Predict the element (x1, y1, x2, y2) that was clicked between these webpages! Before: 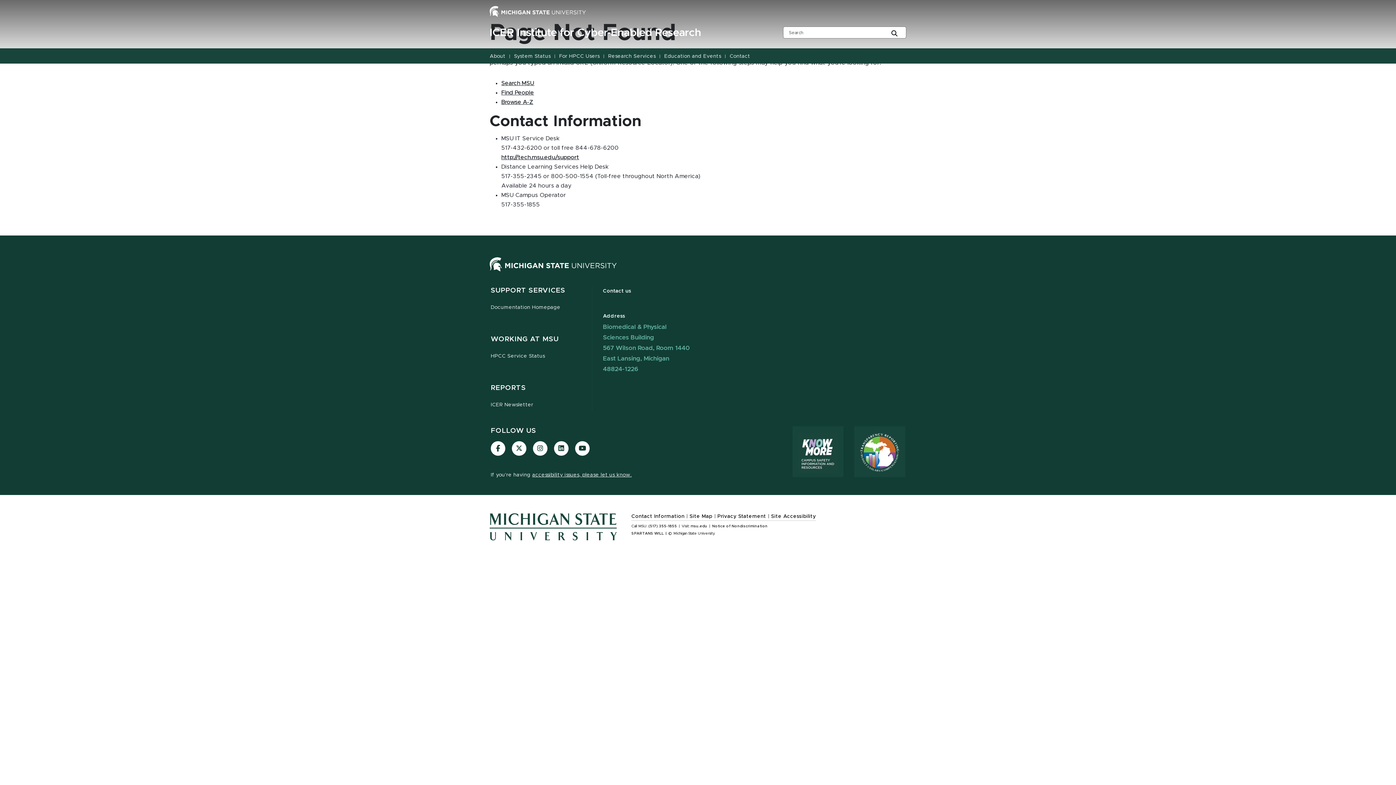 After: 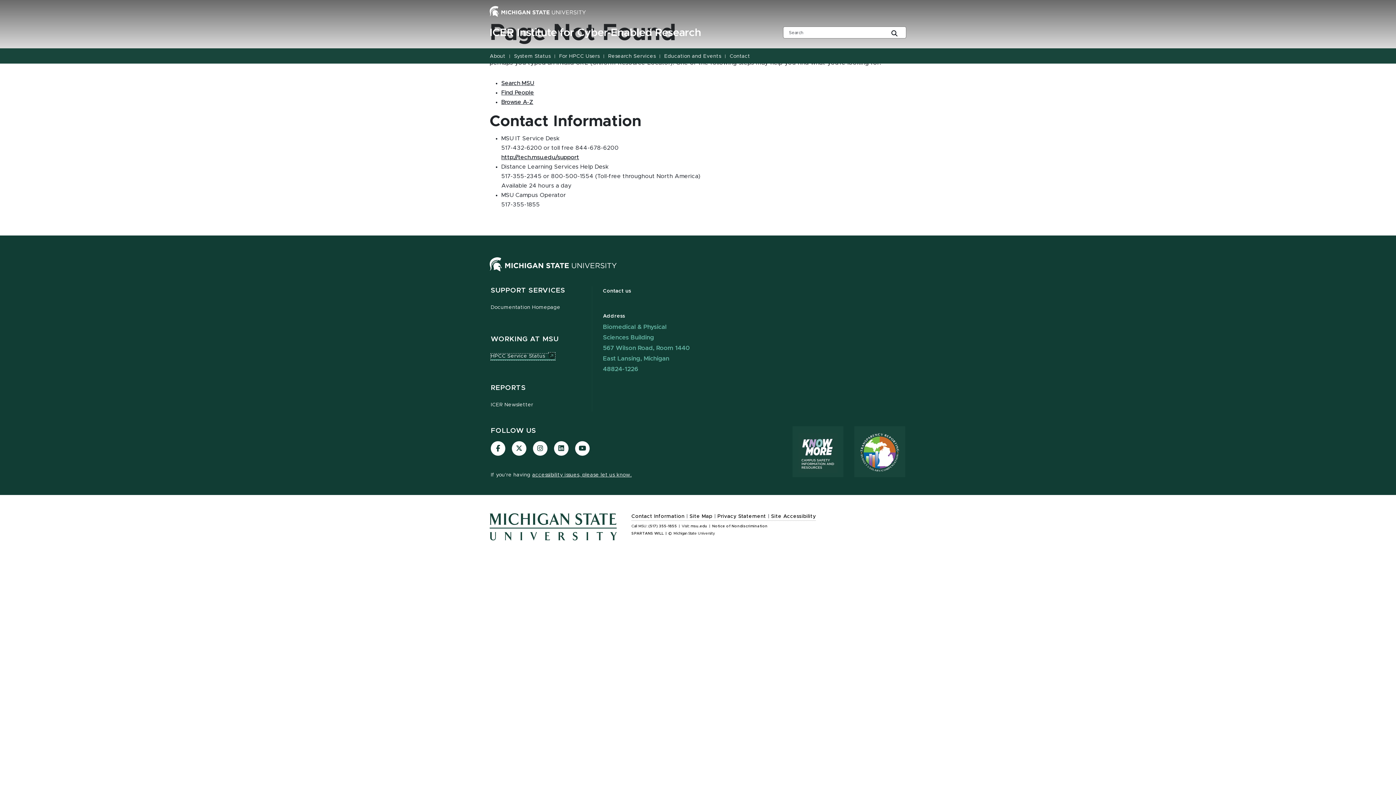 Action: label: HPCC Service Status bbox: (490, 353, 545, 359)